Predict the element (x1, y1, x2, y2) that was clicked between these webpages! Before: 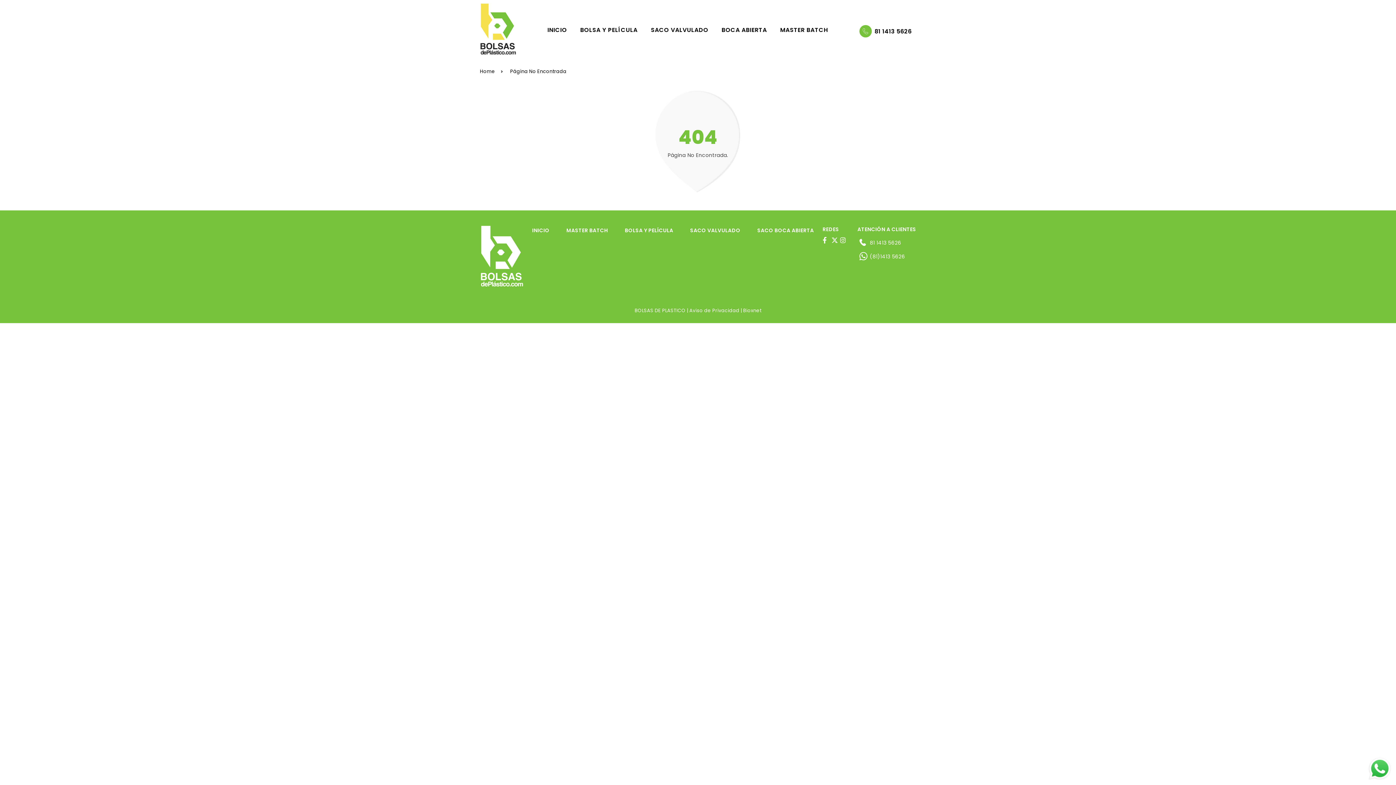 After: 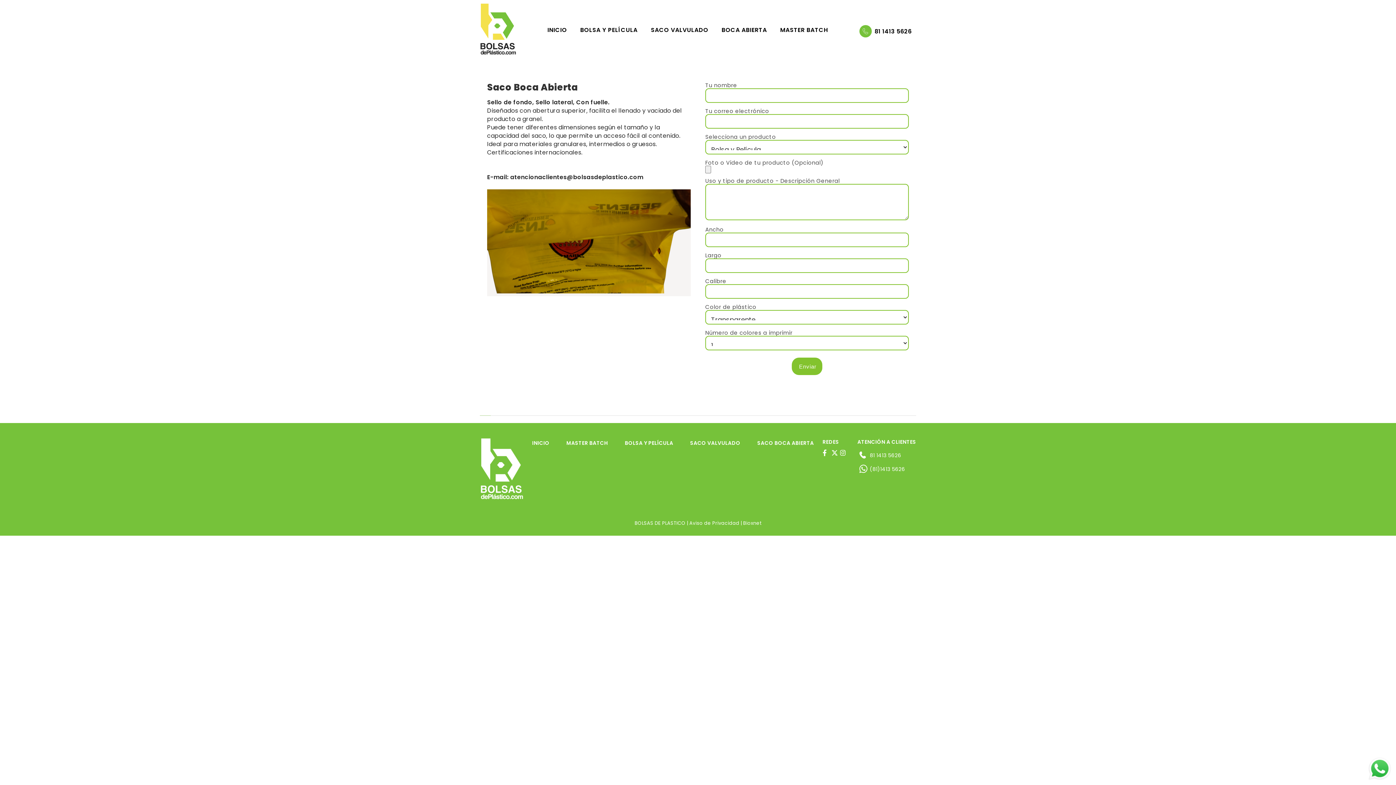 Action: label: BOCA ABIERTA bbox: (716, 21, 772, 38)